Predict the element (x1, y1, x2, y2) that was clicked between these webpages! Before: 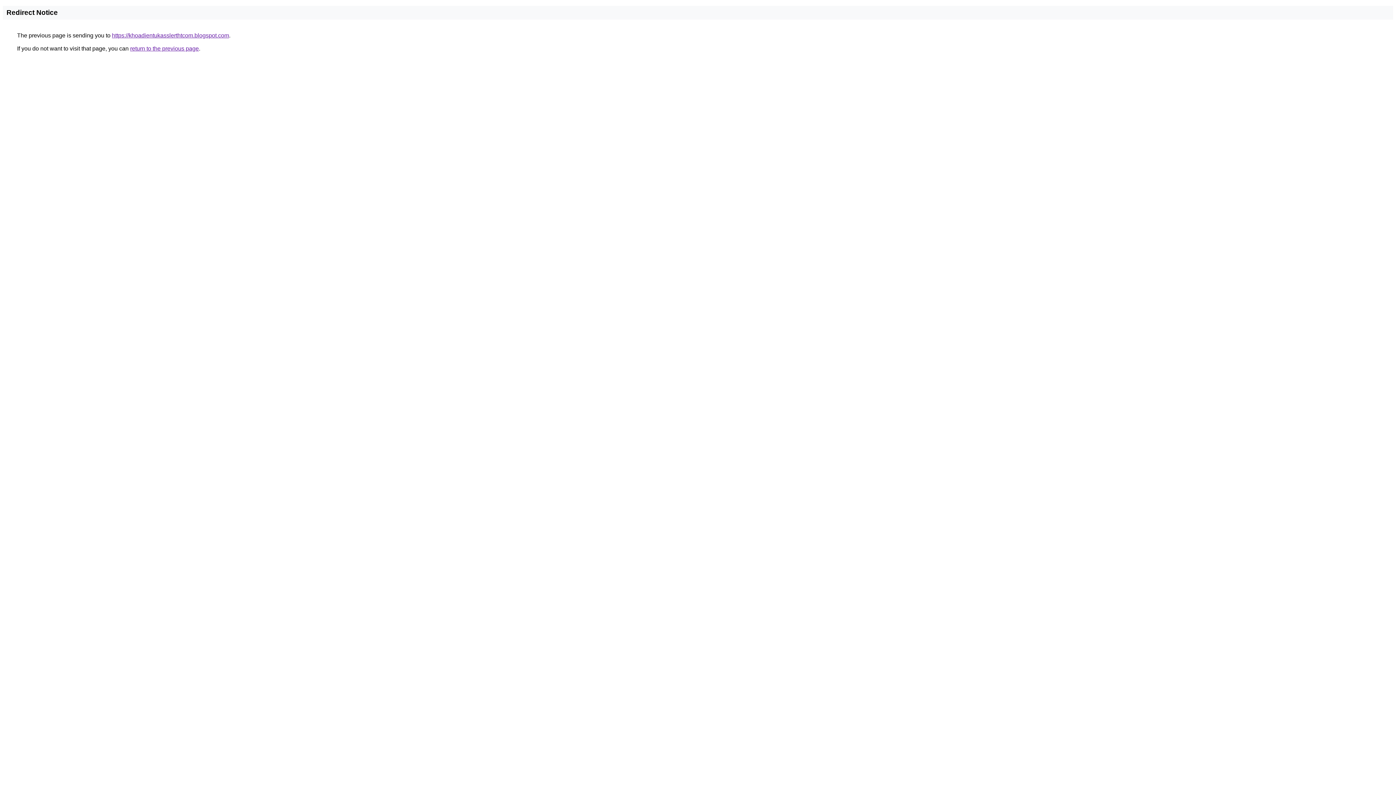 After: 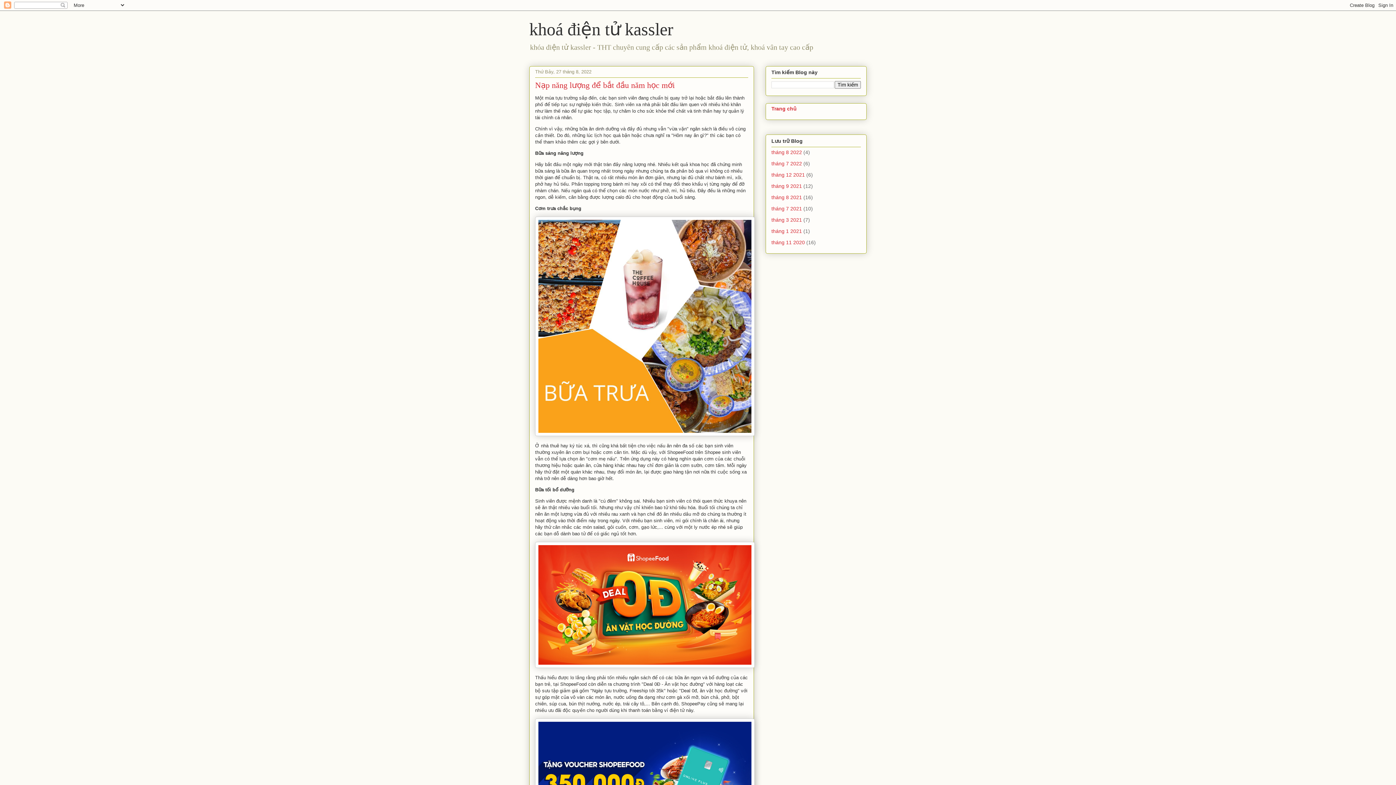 Action: label: https://khoadientukasslerthtcom.blogspot.com bbox: (112, 32, 229, 38)